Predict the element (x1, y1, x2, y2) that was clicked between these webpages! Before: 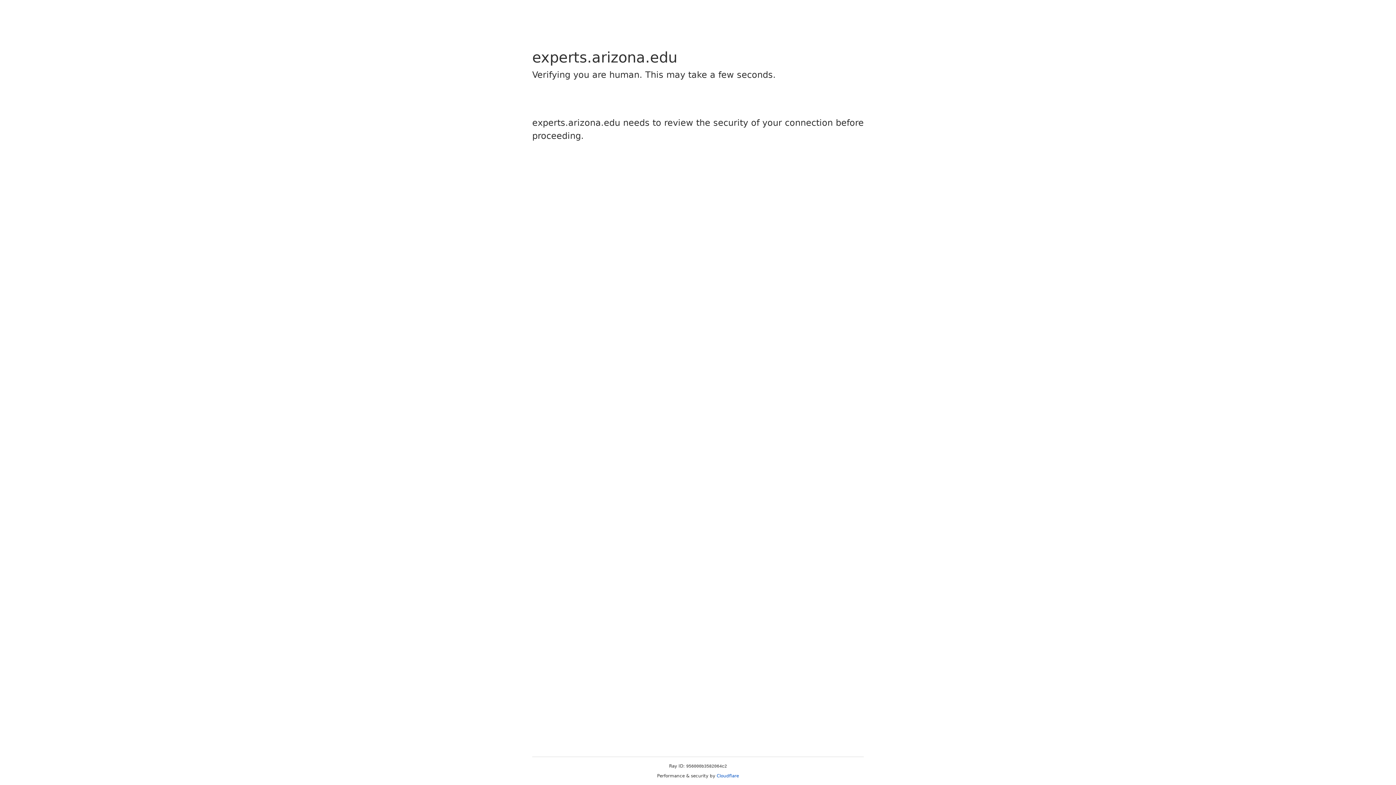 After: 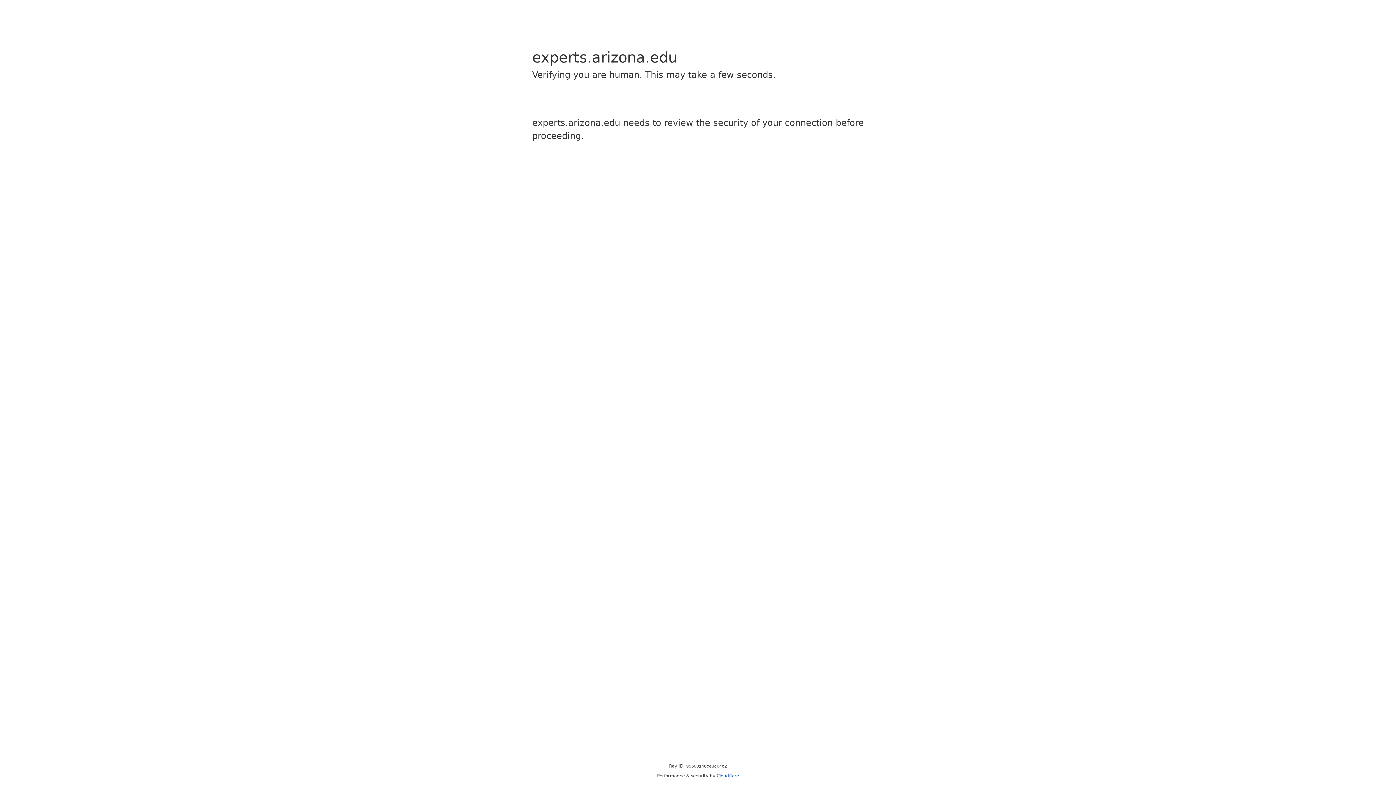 Action: label: Cloudflare bbox: (716, 773, 739, 778)